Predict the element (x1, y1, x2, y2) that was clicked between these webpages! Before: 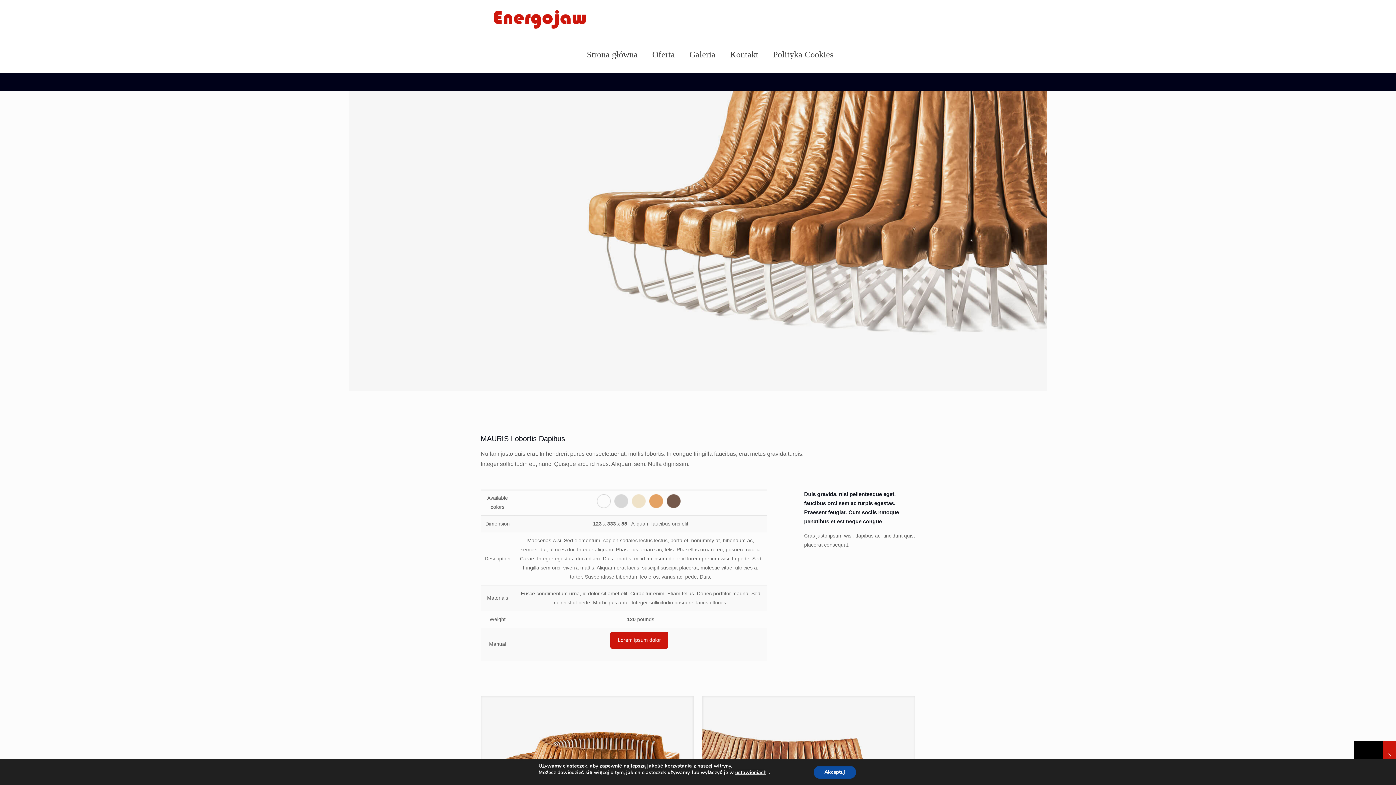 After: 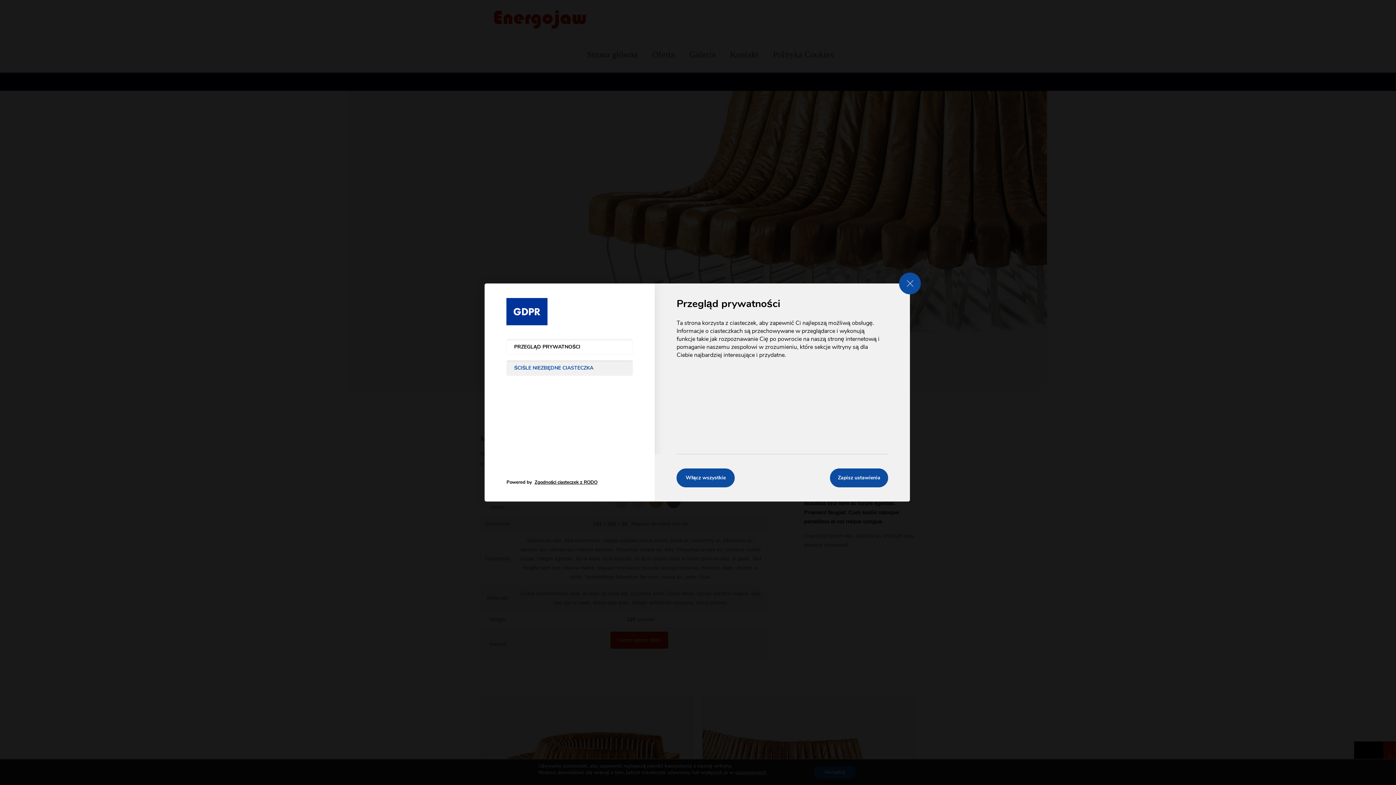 Action: label: ustawieniach bbox: (735, 769, 766, 776)